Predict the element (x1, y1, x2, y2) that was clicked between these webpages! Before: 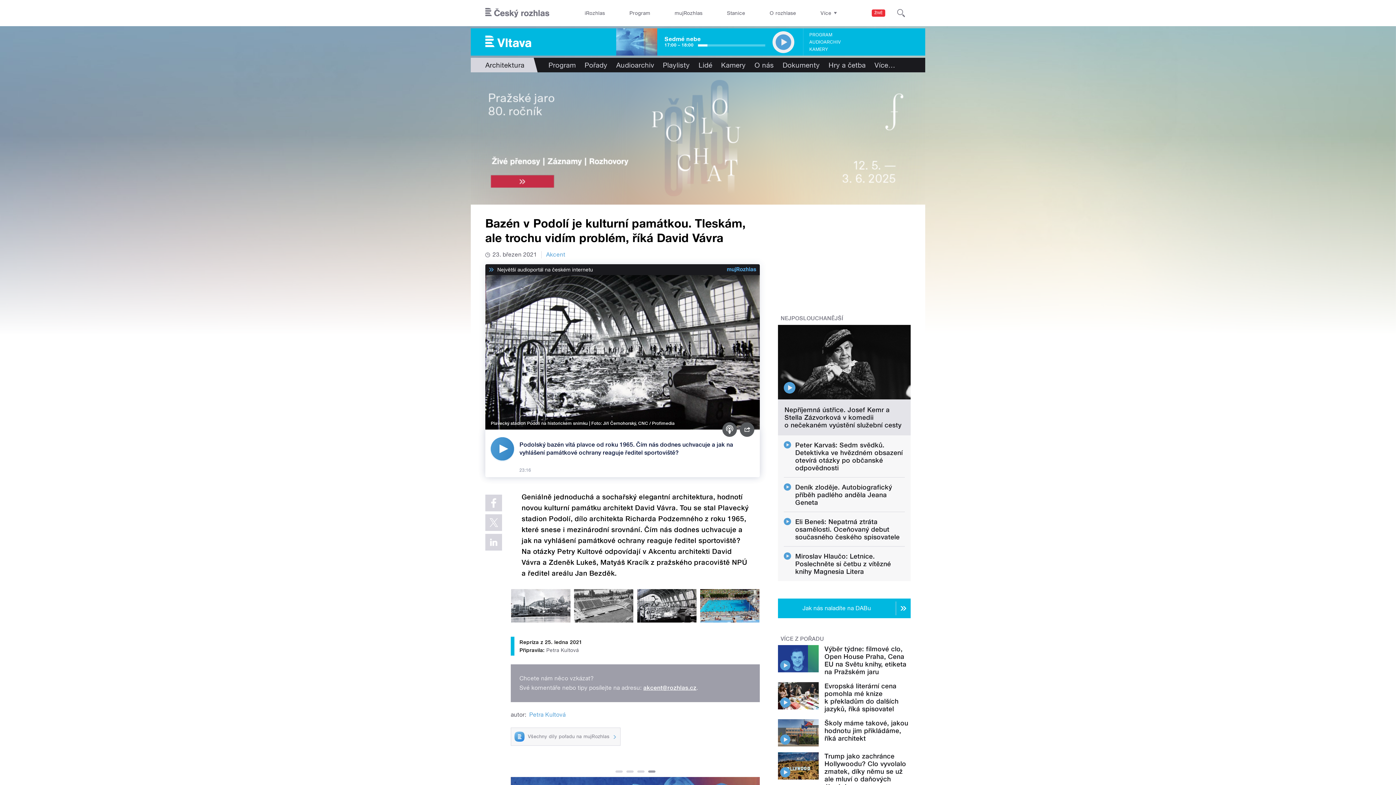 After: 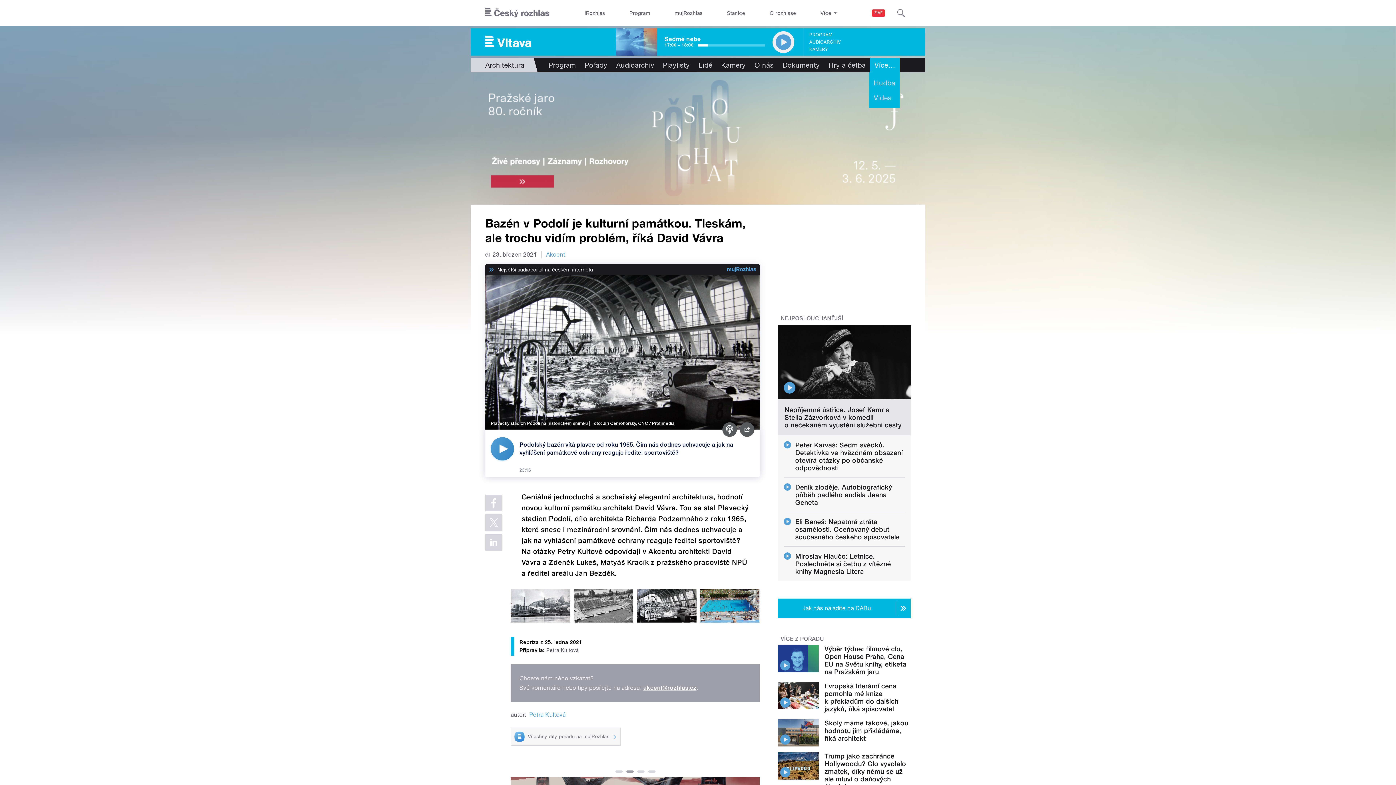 Action: label: Více… bbox: (870, 57, 899, 72)